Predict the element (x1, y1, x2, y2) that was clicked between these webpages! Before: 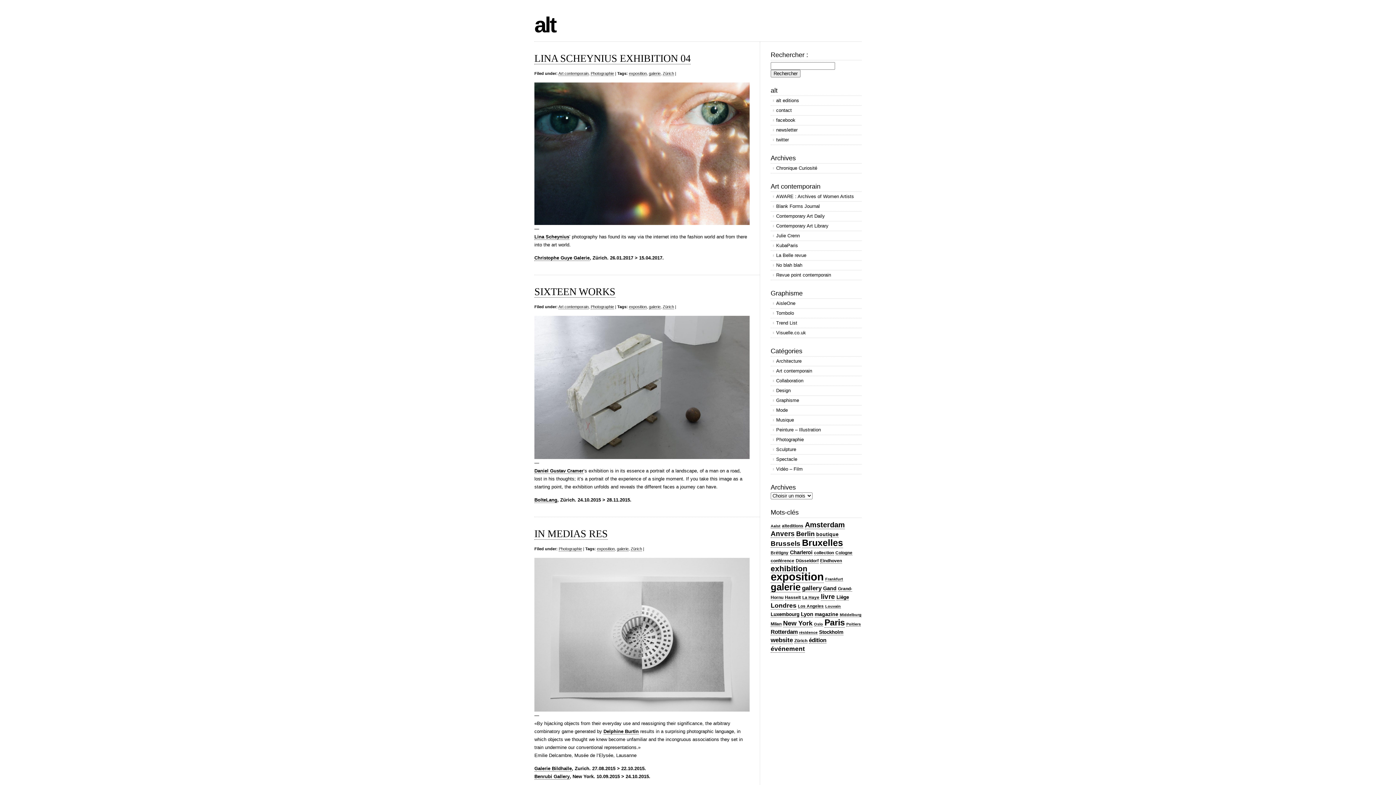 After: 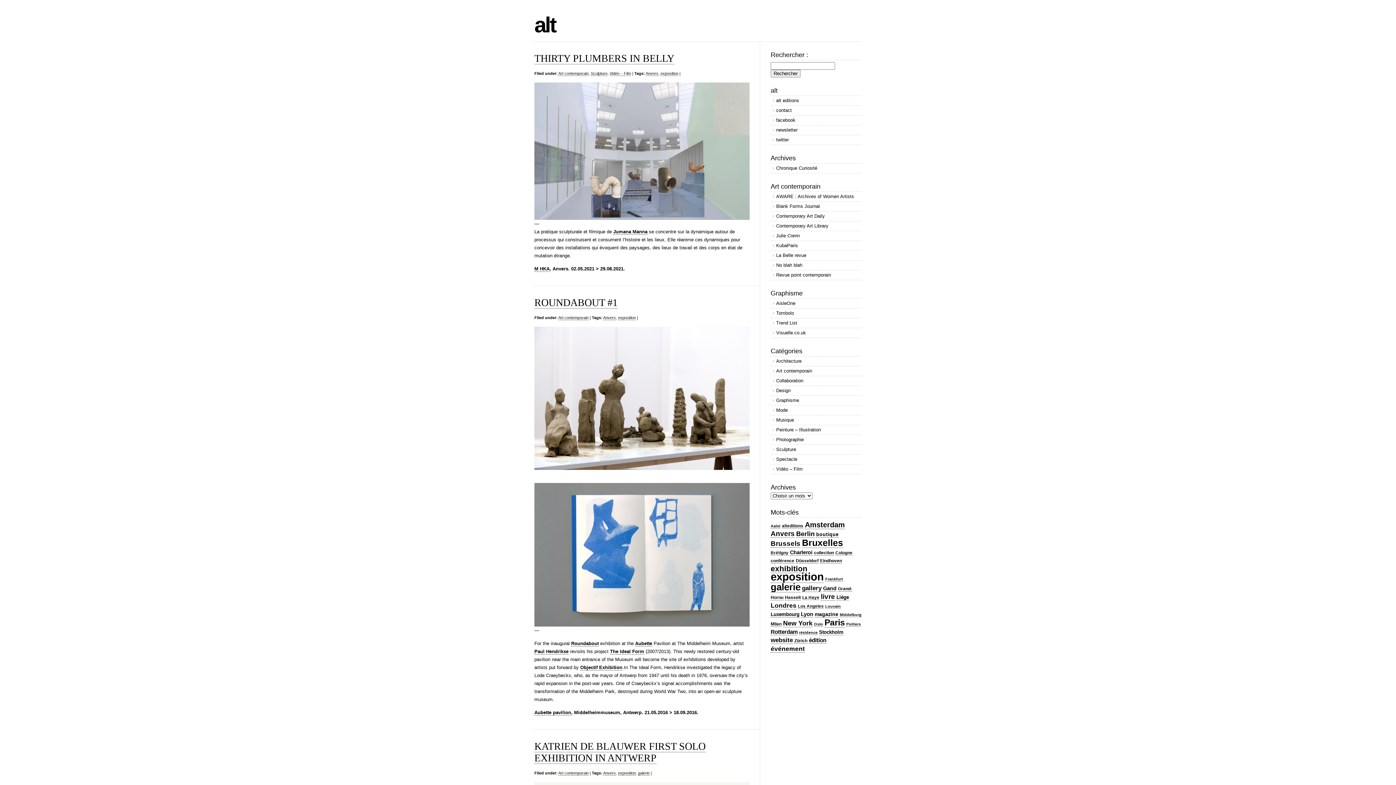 Action: label: Anvers bbox: (770, 530, 794, 538)